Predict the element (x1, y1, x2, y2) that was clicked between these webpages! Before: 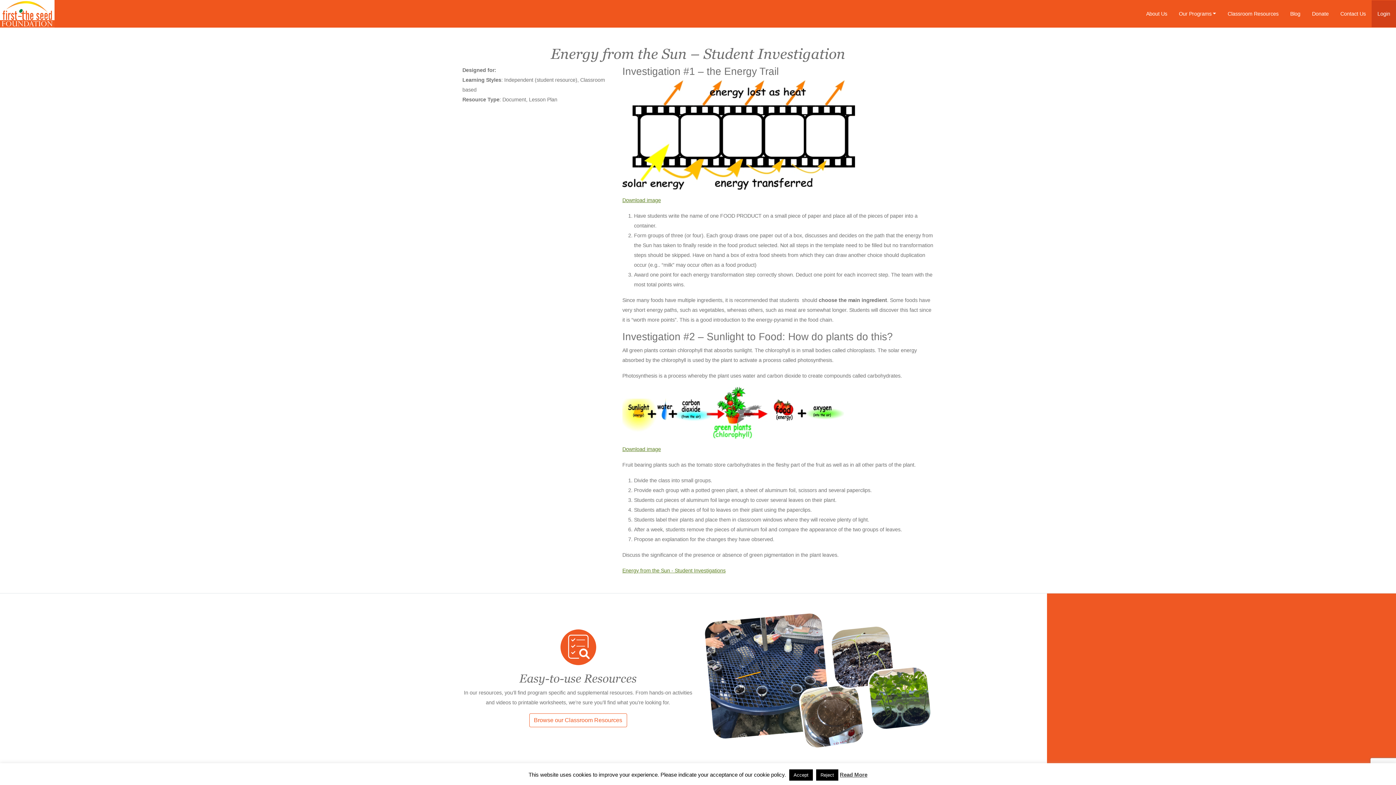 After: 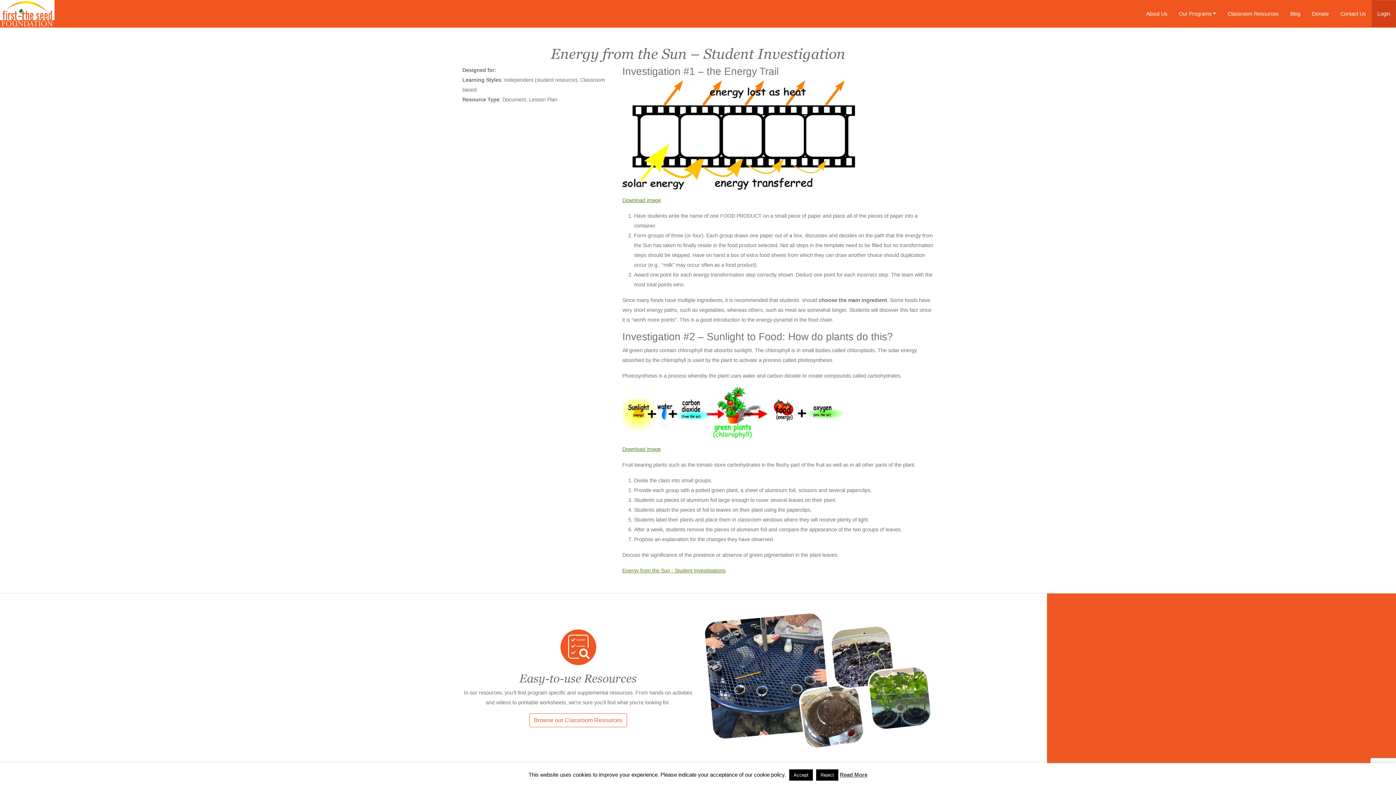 Action: bbox: (840, 772, 867, 778) label: Read More